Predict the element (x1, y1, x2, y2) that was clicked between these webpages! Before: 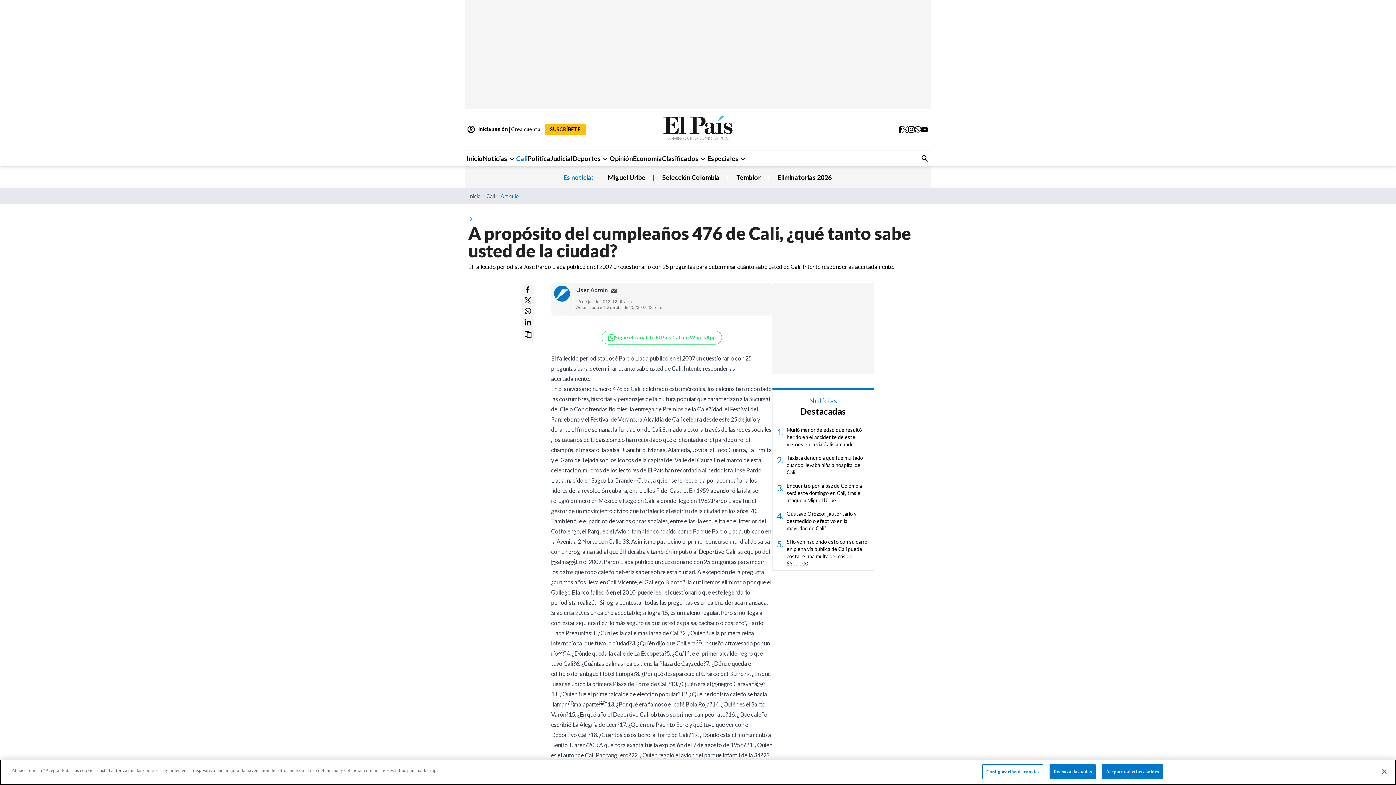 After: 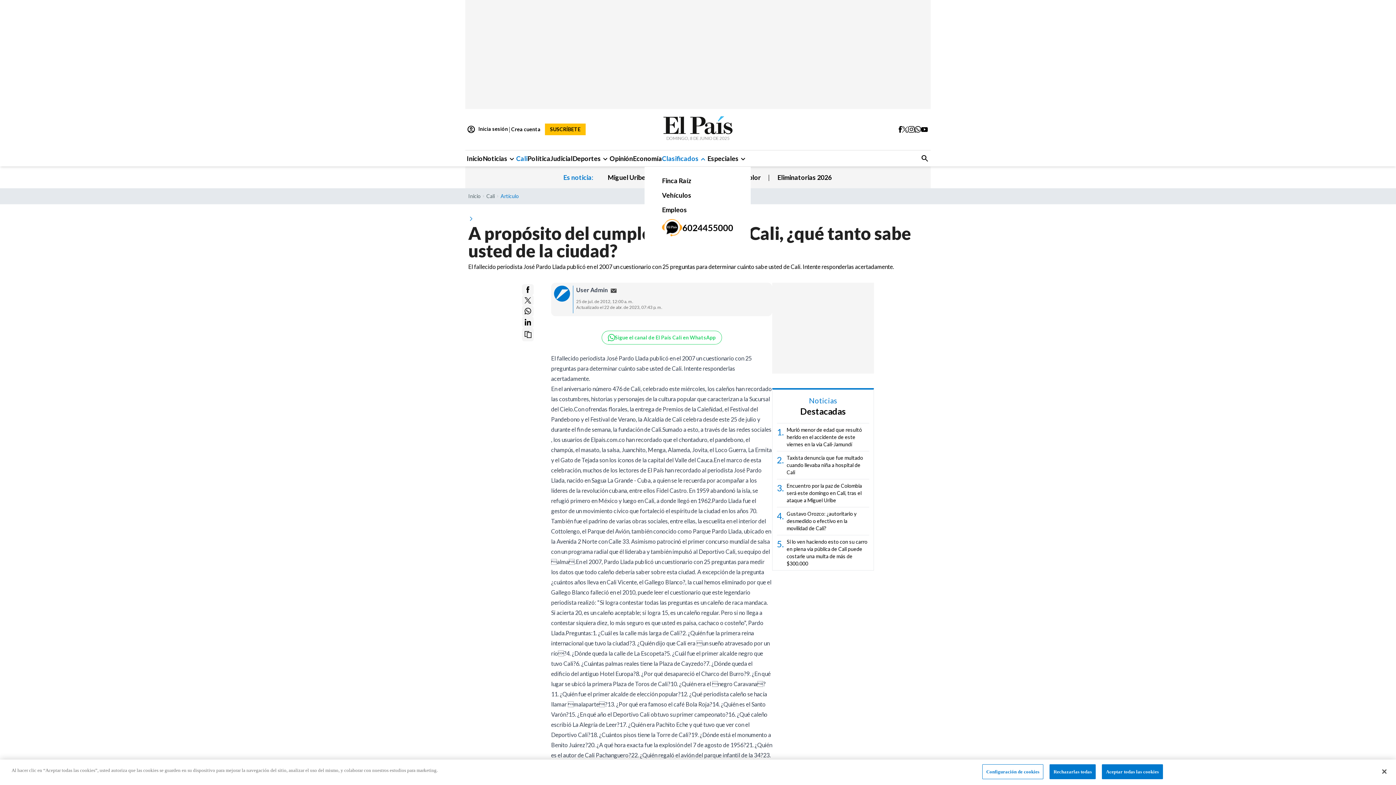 Action: label: Clasificados
expand_more bbox: (662, 153, 707, 163)